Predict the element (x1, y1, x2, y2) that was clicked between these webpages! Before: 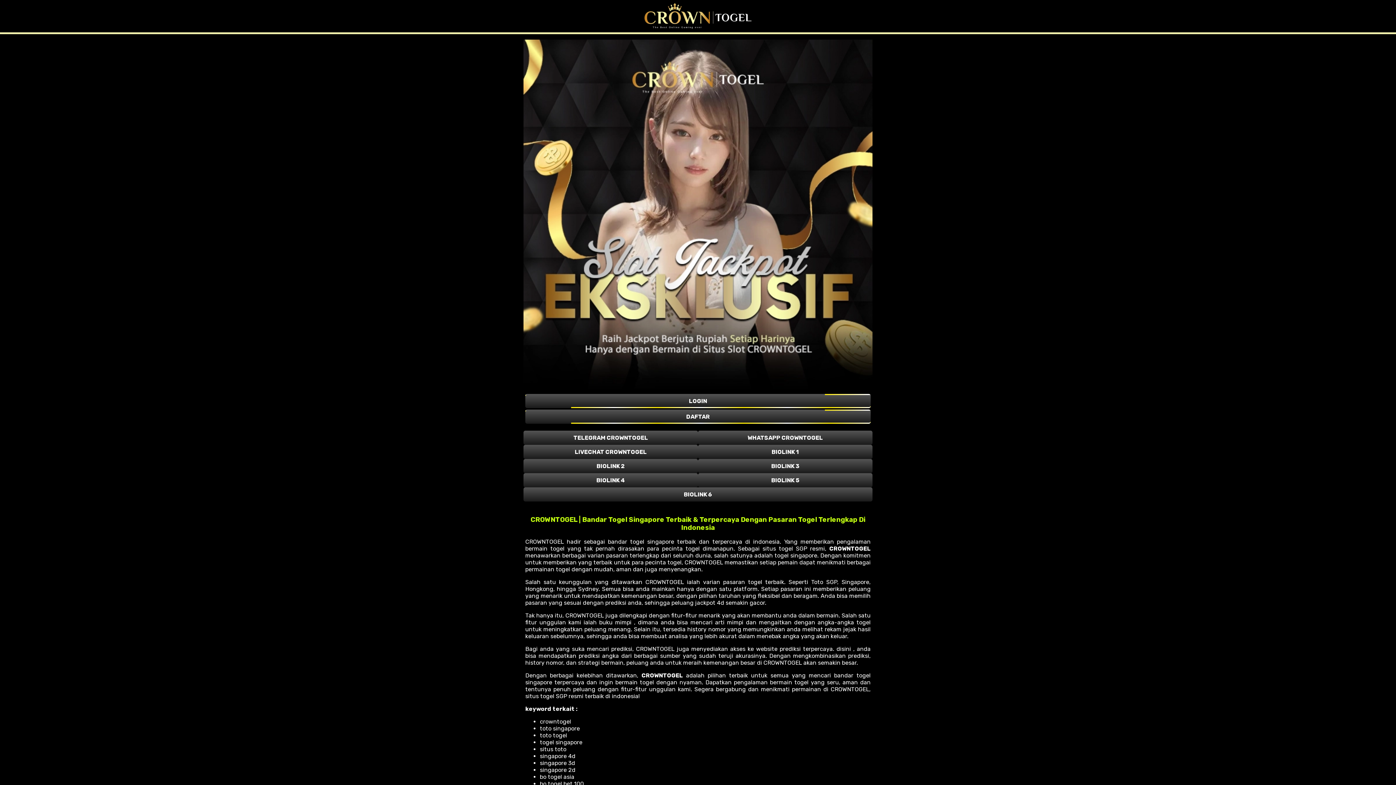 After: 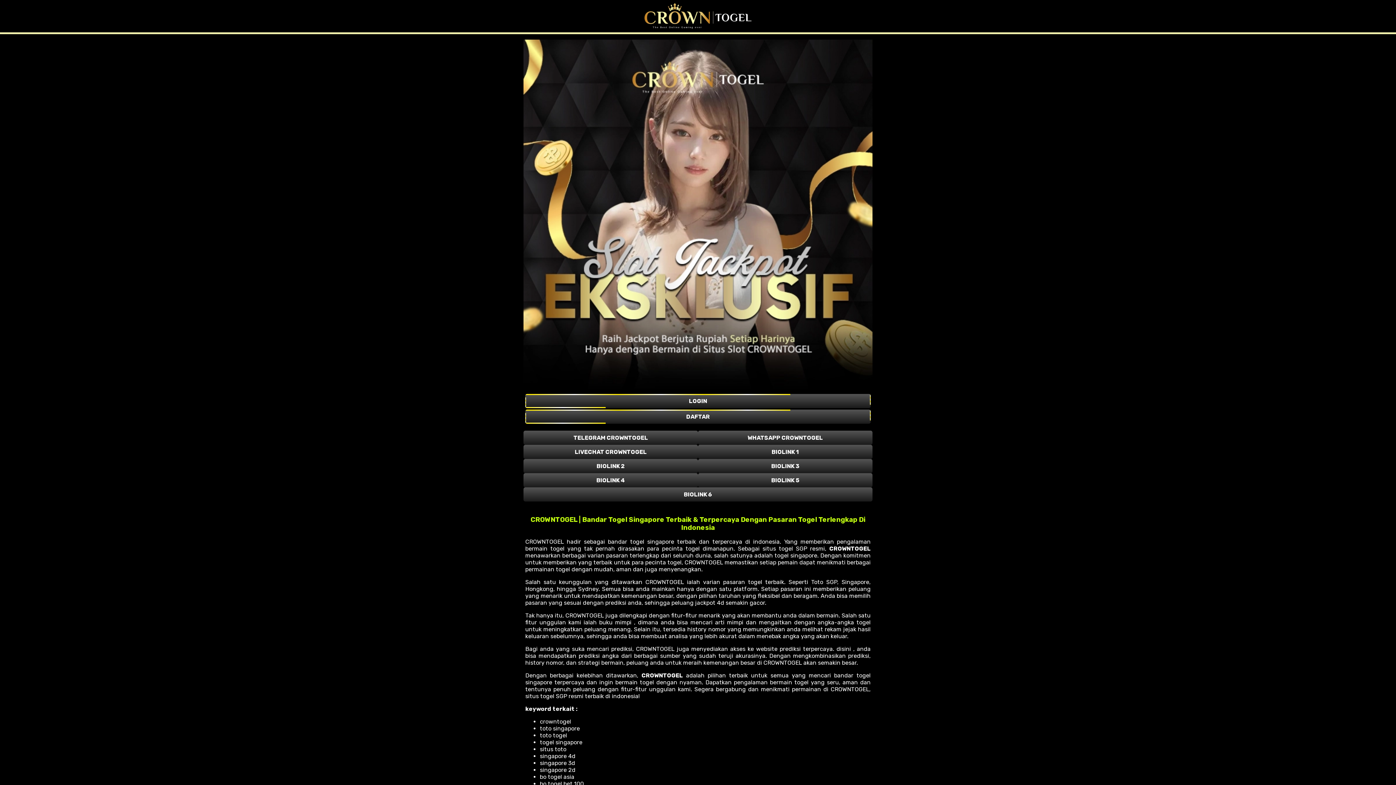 Action: bbox: (829, 545, 870, 552) label: CROWNTOGEL